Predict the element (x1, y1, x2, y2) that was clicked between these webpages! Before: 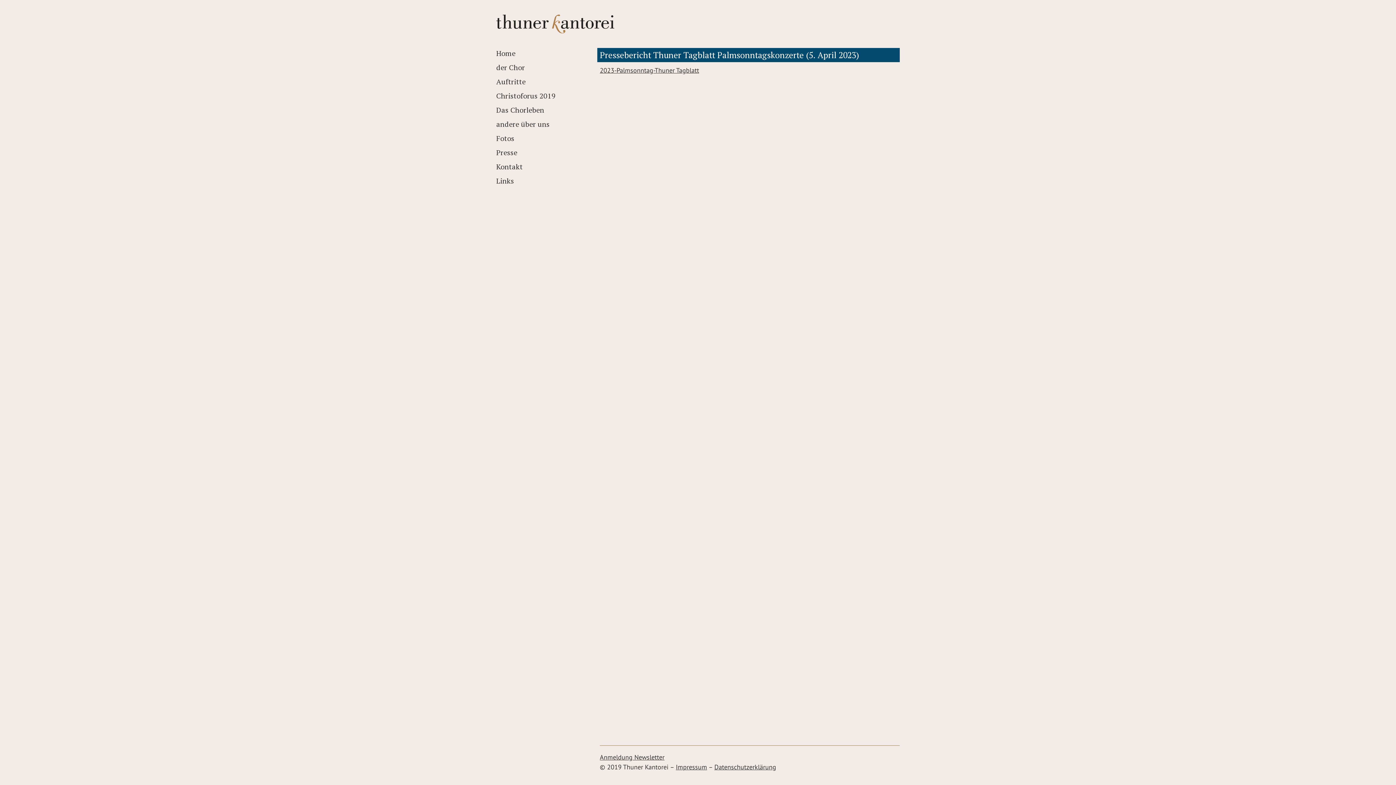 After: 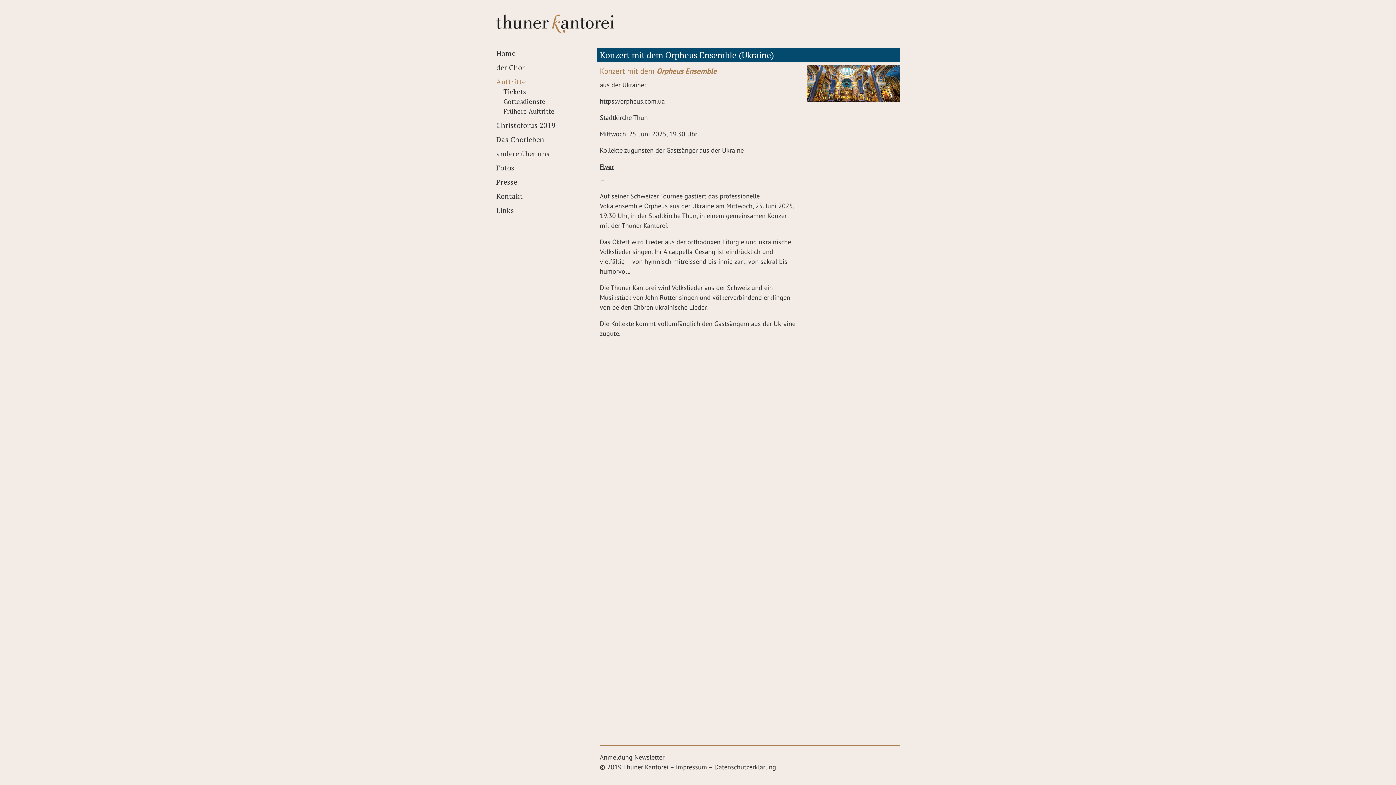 Action: label: Auftritte bbox: (496, 76, 525, 86)